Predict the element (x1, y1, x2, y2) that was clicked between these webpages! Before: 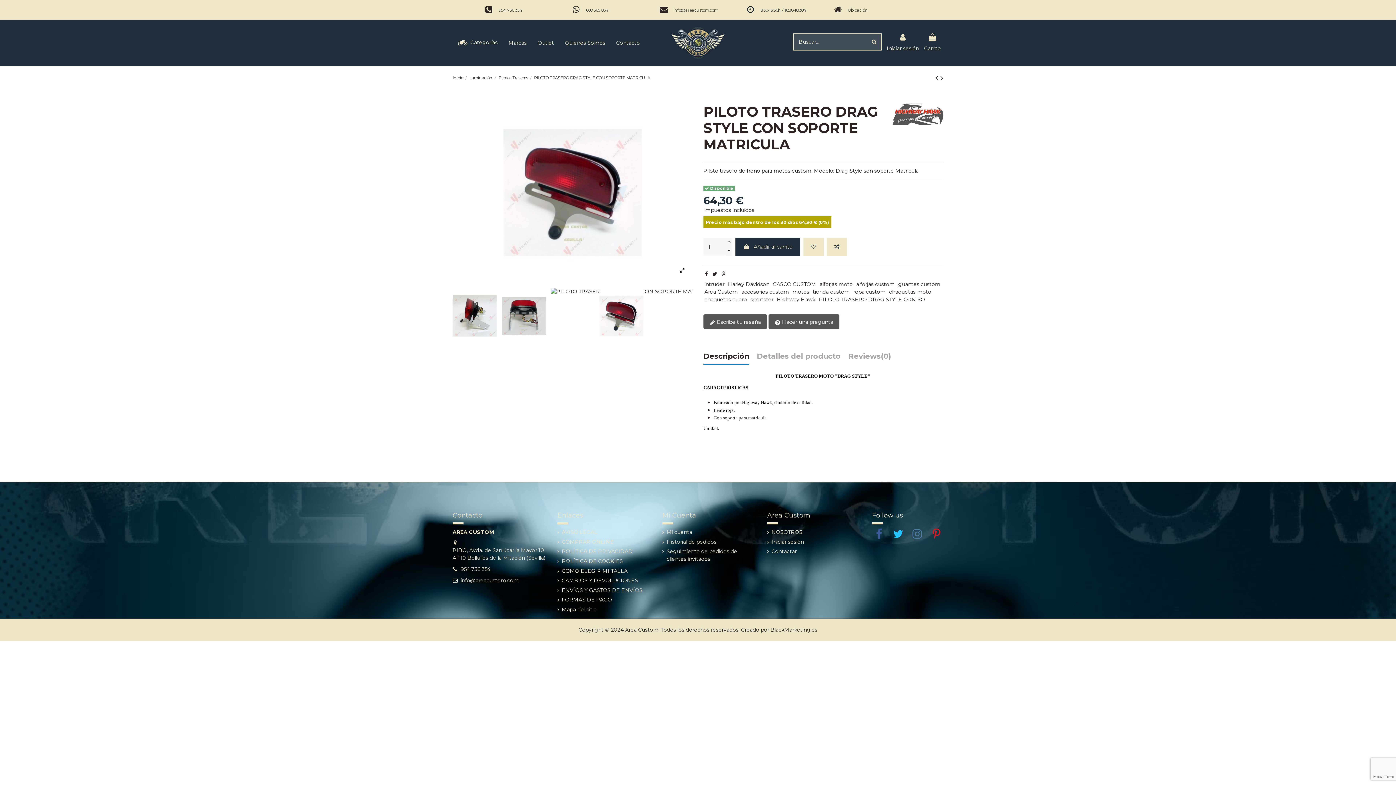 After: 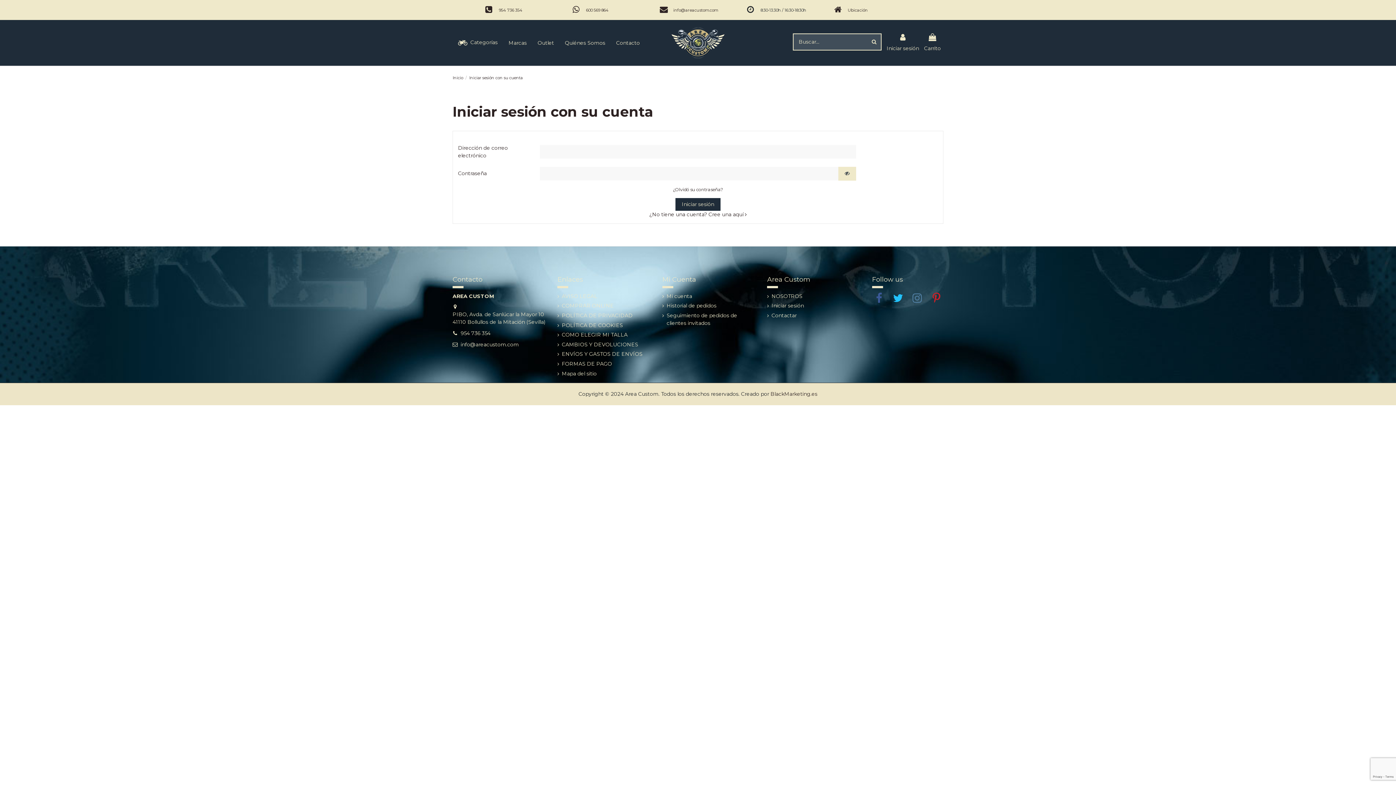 Action: bbox: (662, 538, 716, 546) label: Historial de pedidos